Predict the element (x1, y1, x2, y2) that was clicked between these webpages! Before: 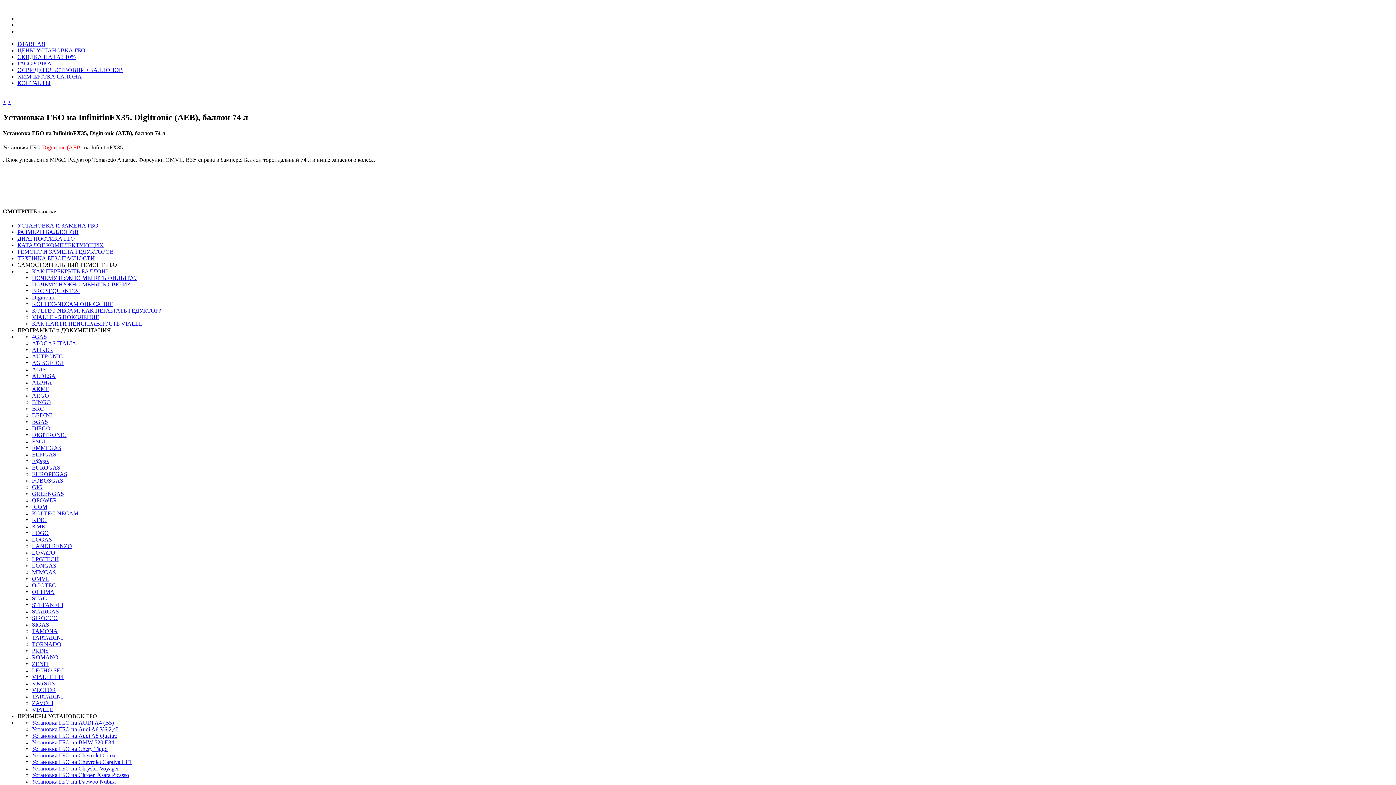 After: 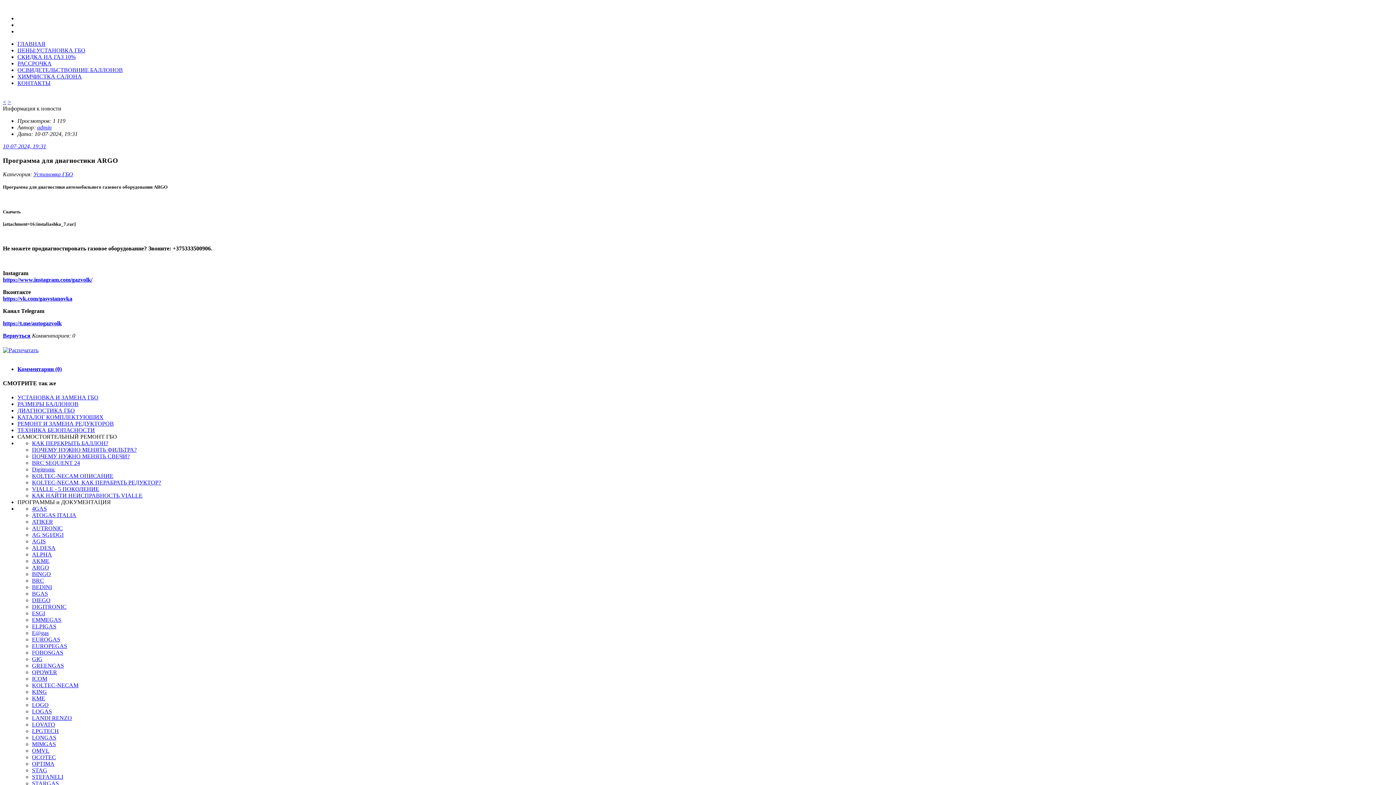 Action: bbox: (32, 392, 49, 398) label: ARGO